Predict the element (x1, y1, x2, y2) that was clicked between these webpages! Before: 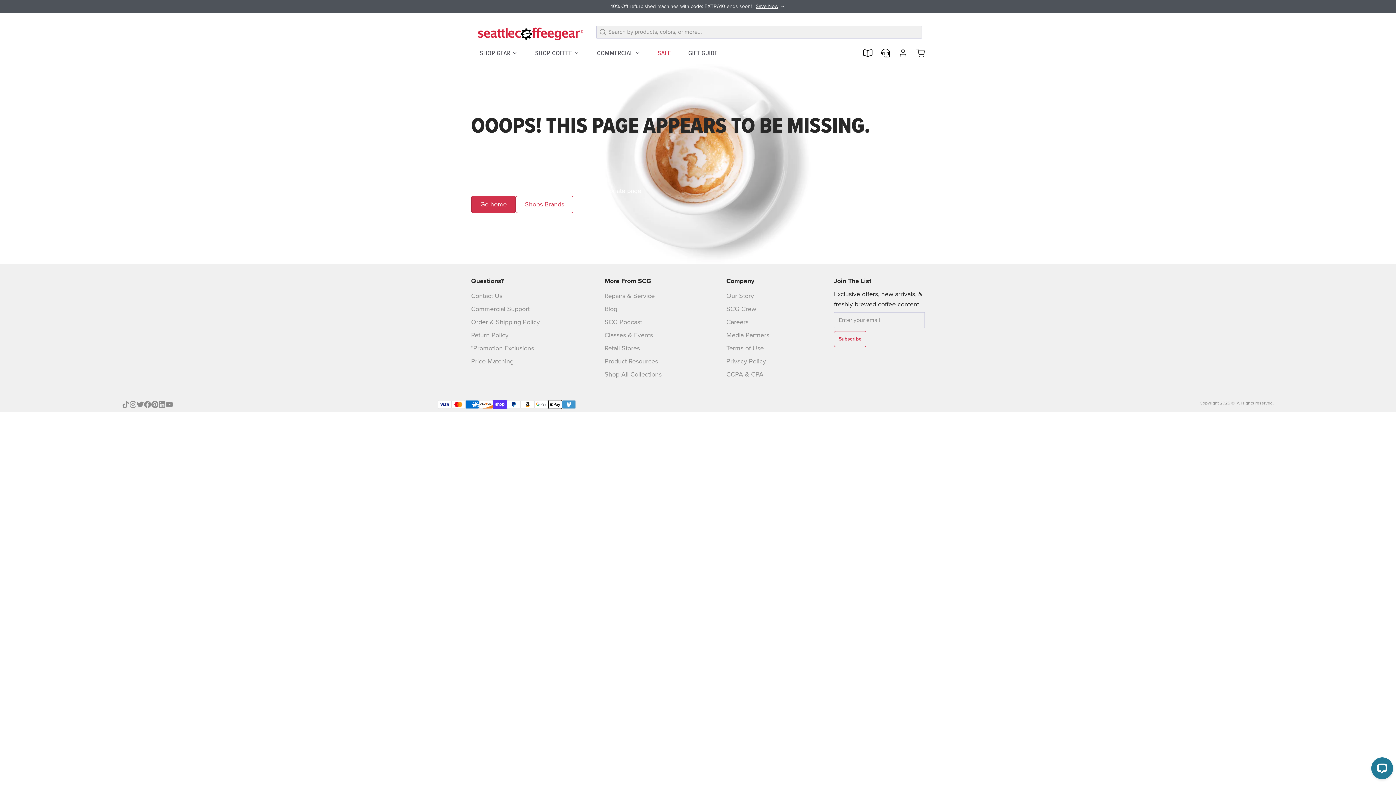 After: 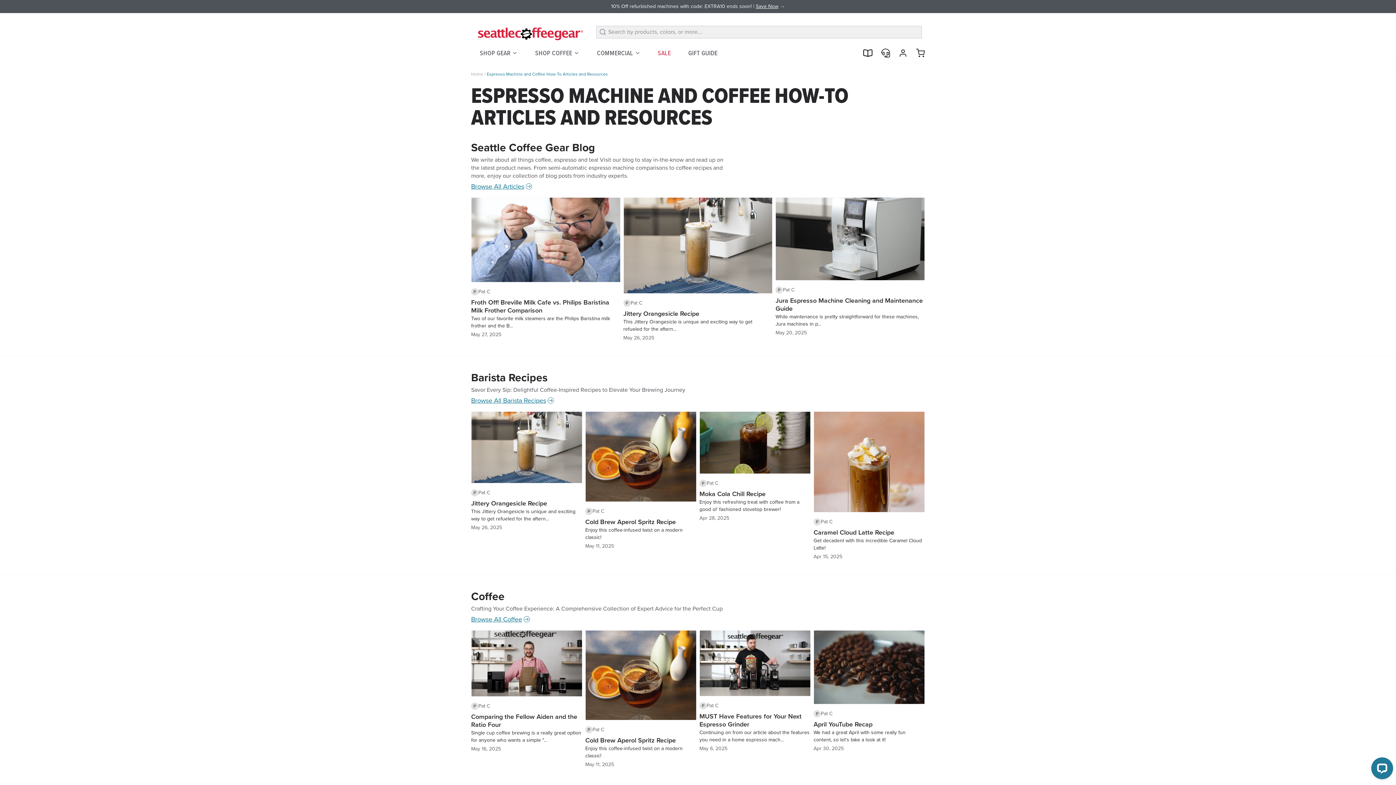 Action: bbox: (856, 49, 872, 56)